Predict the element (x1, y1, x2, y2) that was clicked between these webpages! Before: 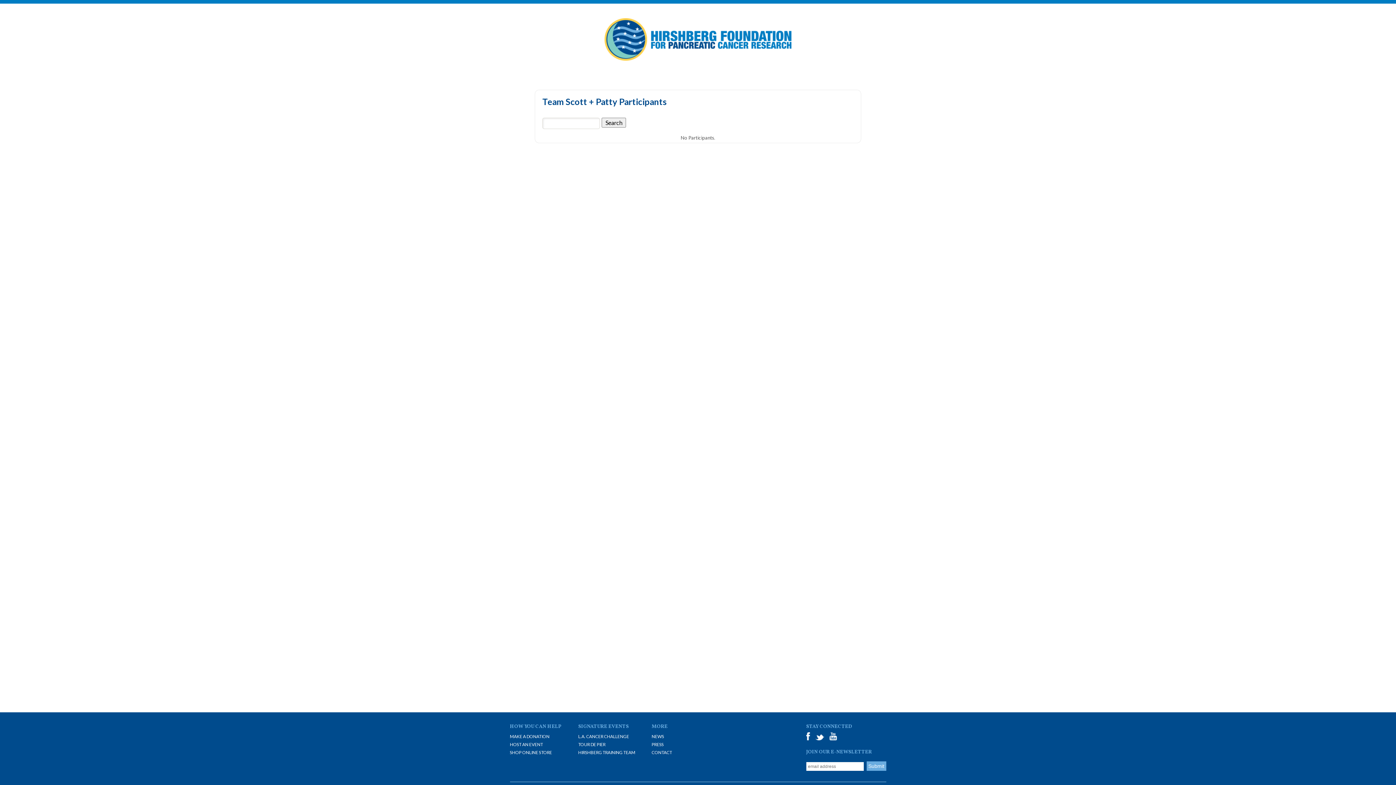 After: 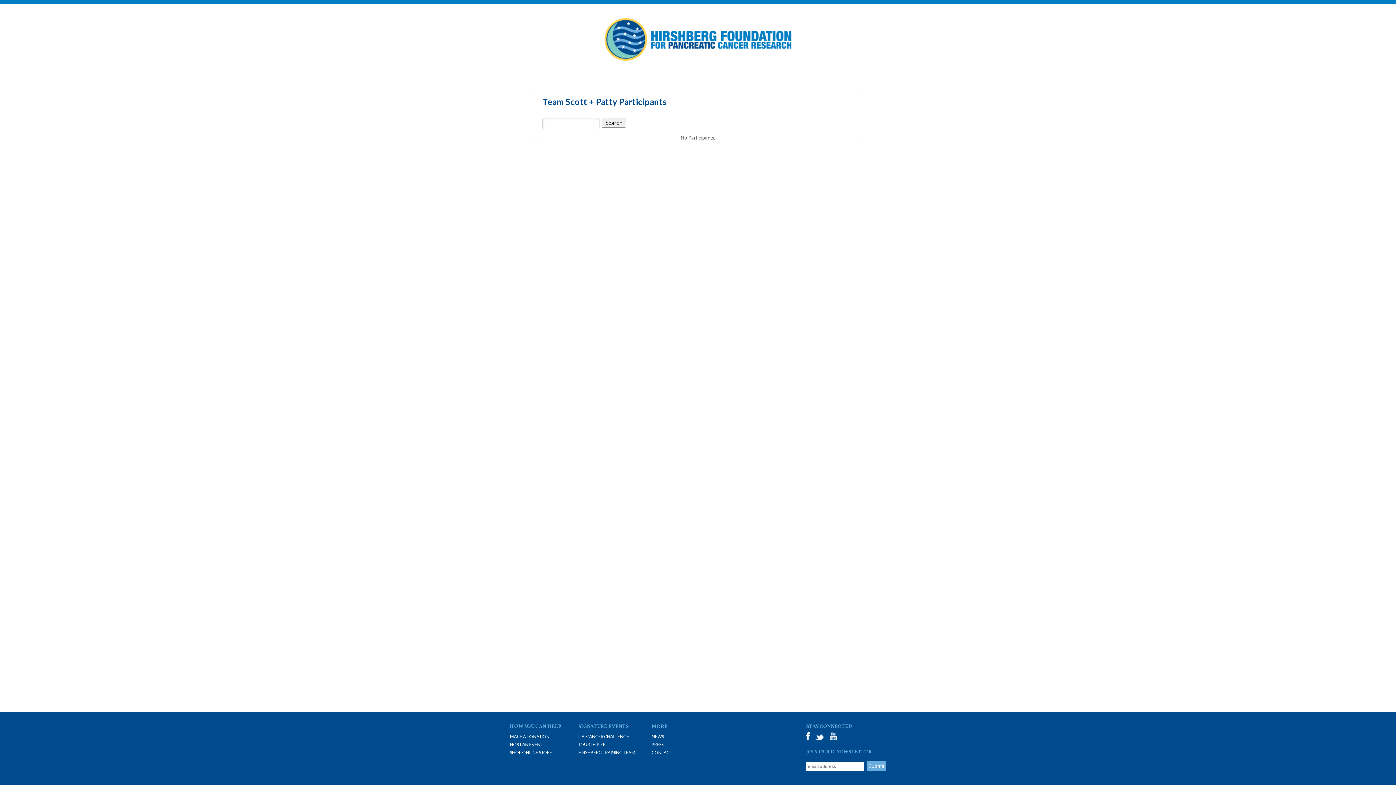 Action: bbox: (815, 734, 824, 741)